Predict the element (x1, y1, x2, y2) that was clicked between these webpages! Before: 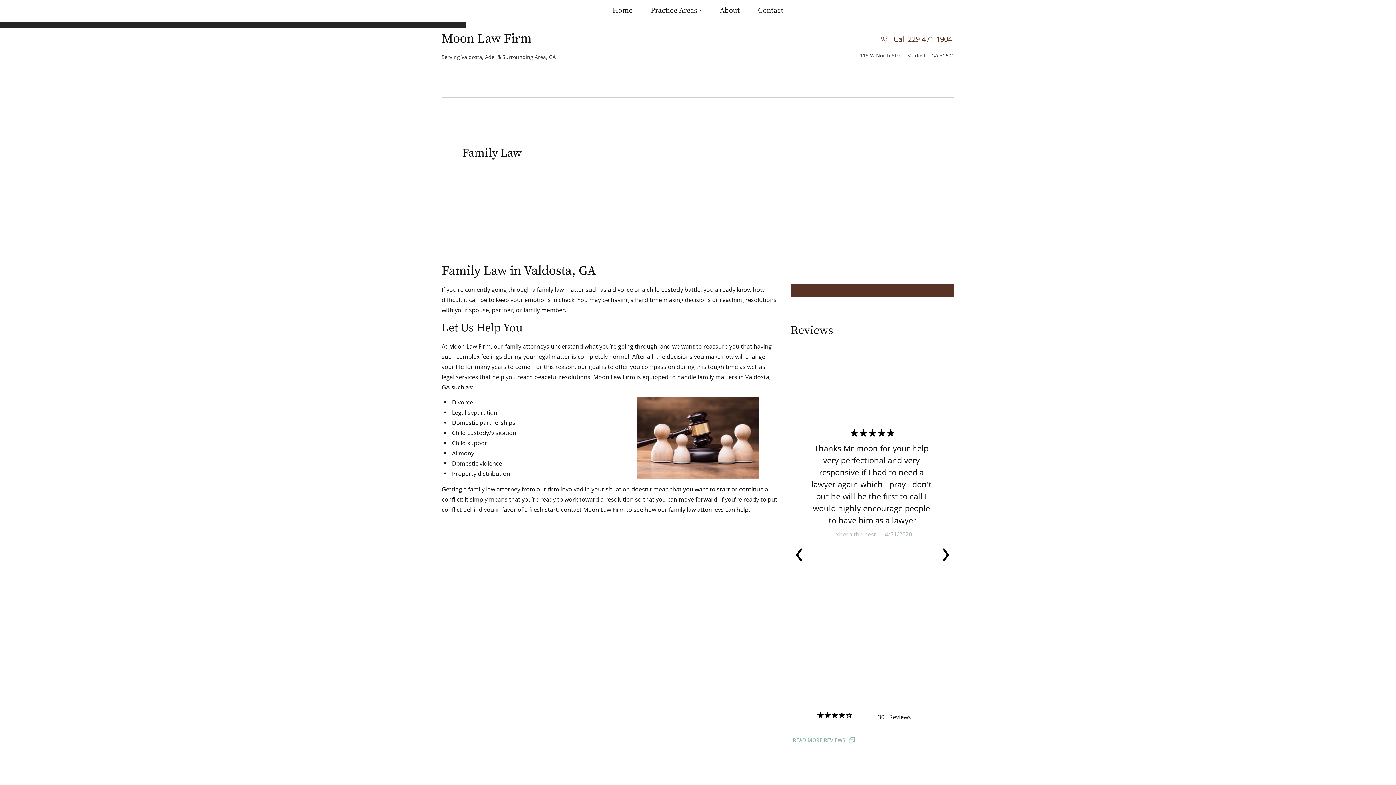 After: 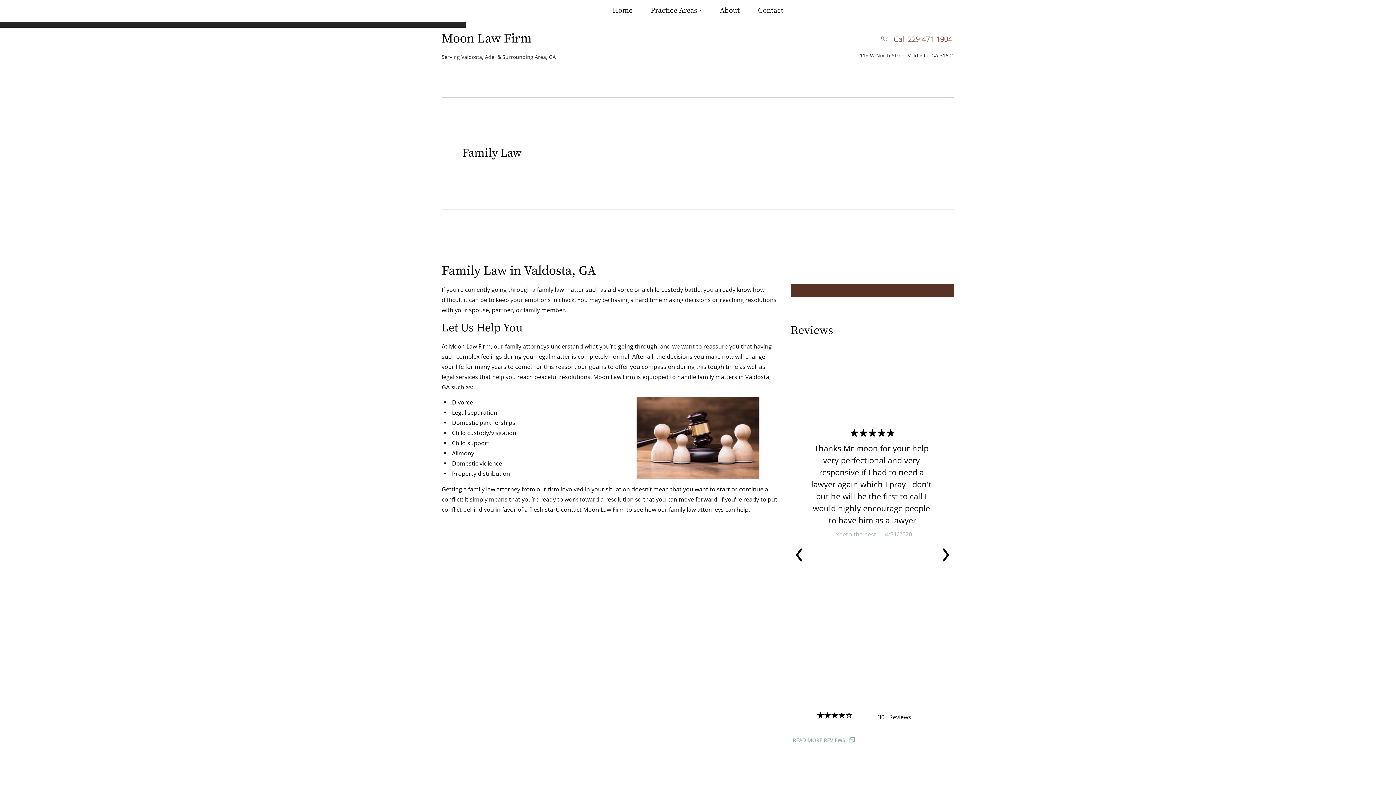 Action: label: Call 229-471-1904 bbox: (878, 32, 954, 45)